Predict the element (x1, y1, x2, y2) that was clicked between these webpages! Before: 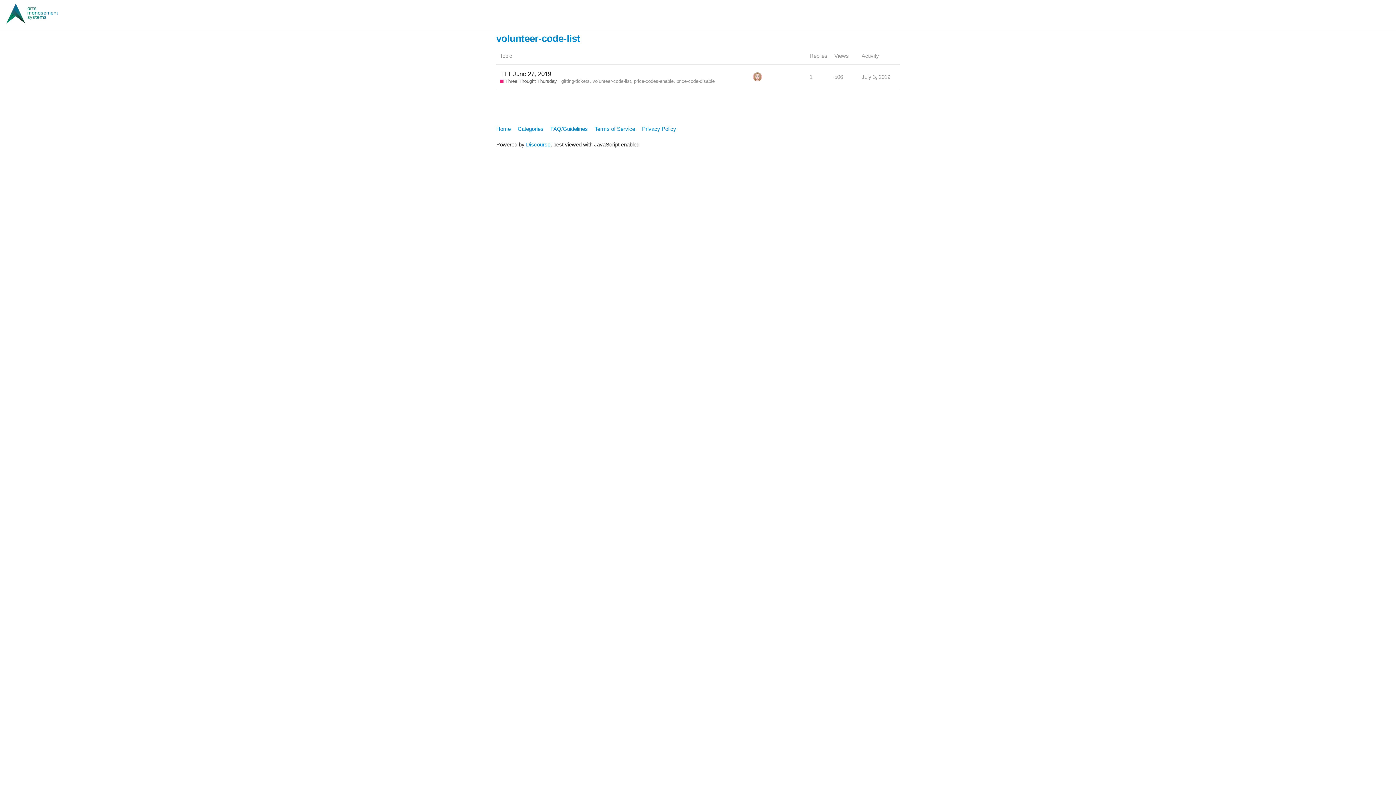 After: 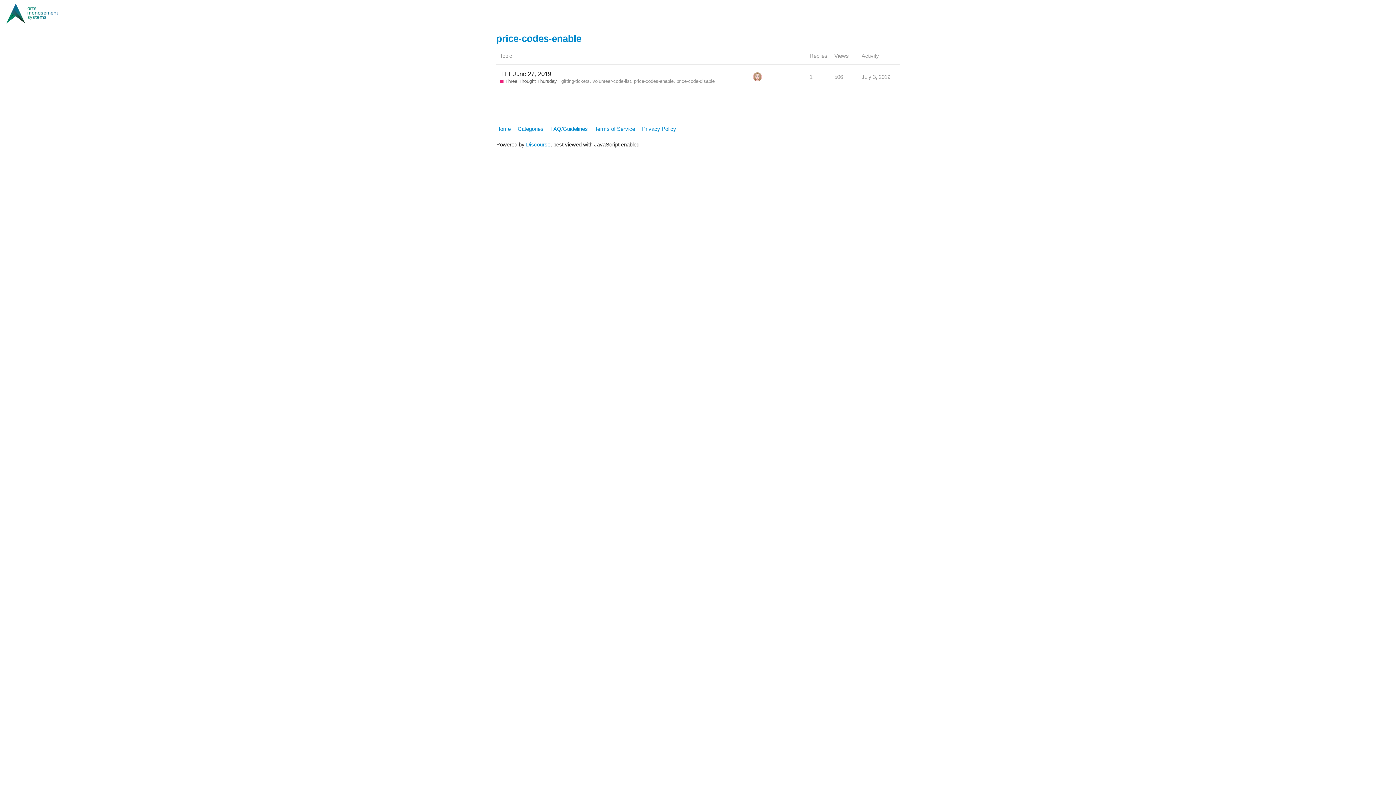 Action: bbox: (634, 78, 673, 84) label: price-codes-enable